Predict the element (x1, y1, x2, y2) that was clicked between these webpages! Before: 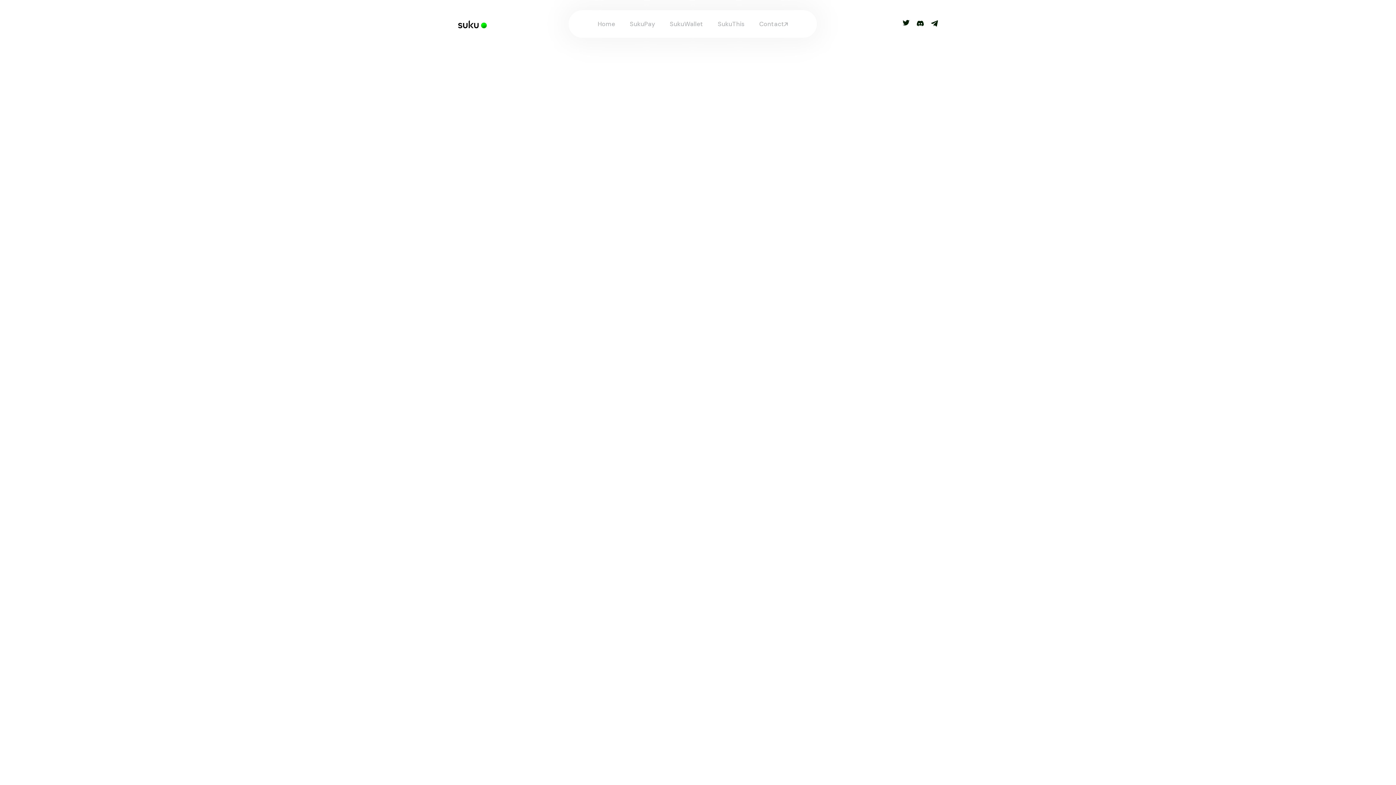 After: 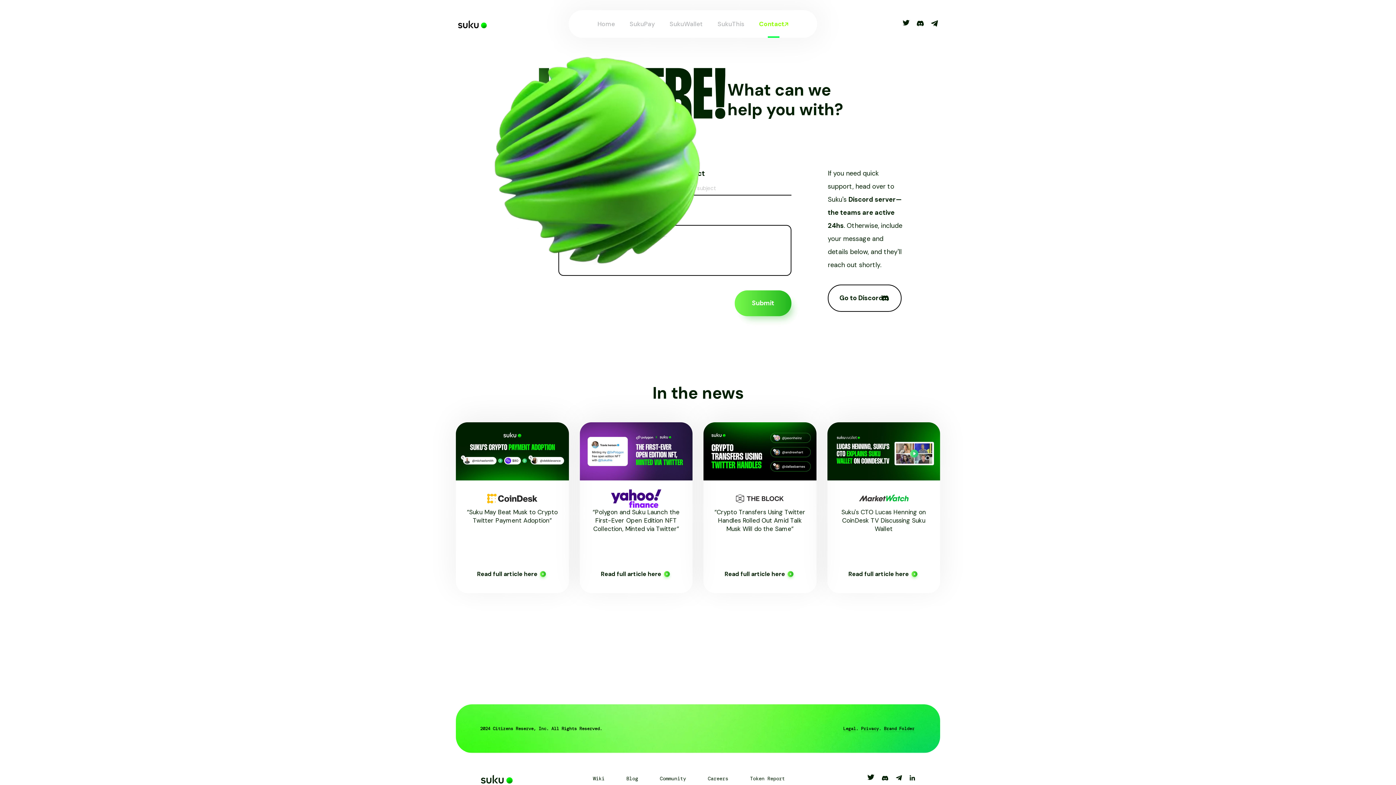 Action: label: Contact bbox: (752, 10, 795, 37)